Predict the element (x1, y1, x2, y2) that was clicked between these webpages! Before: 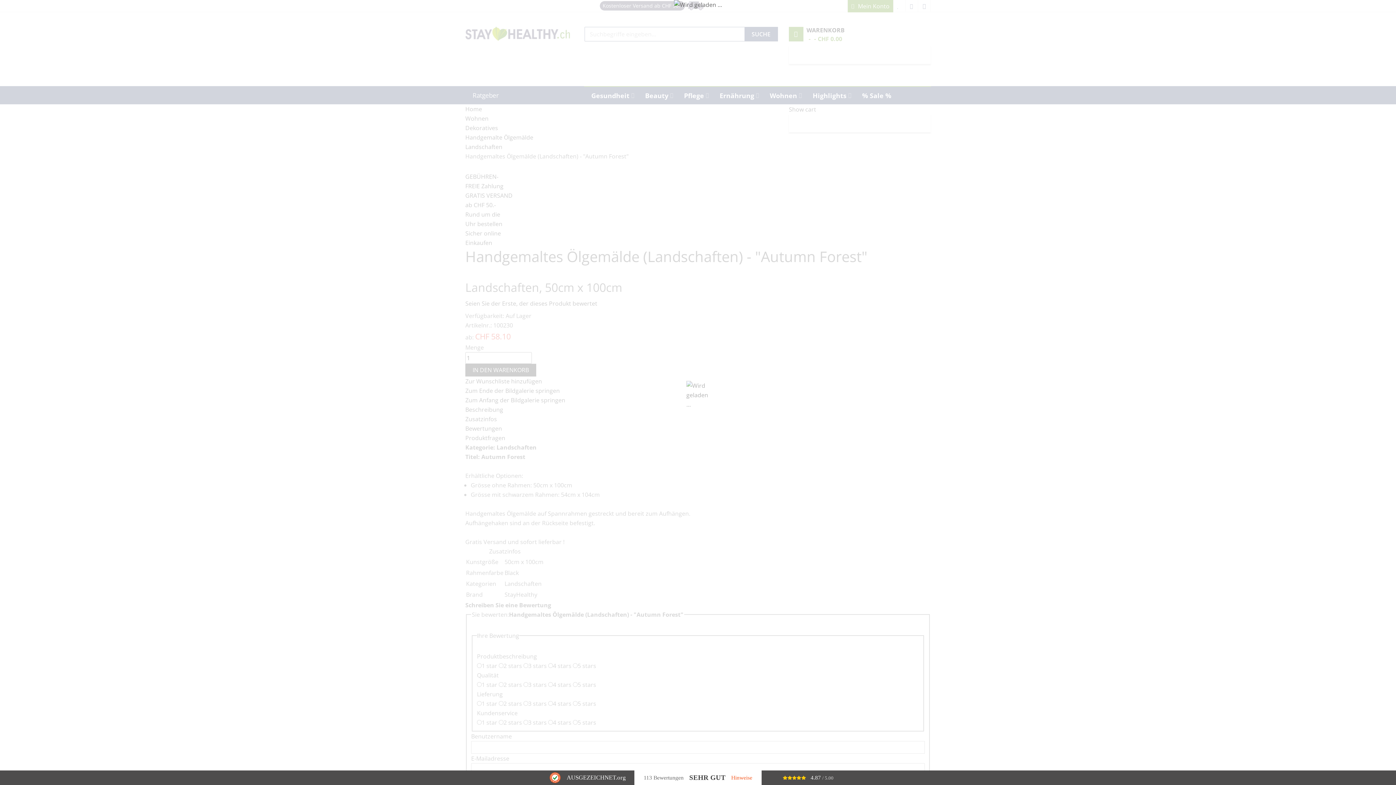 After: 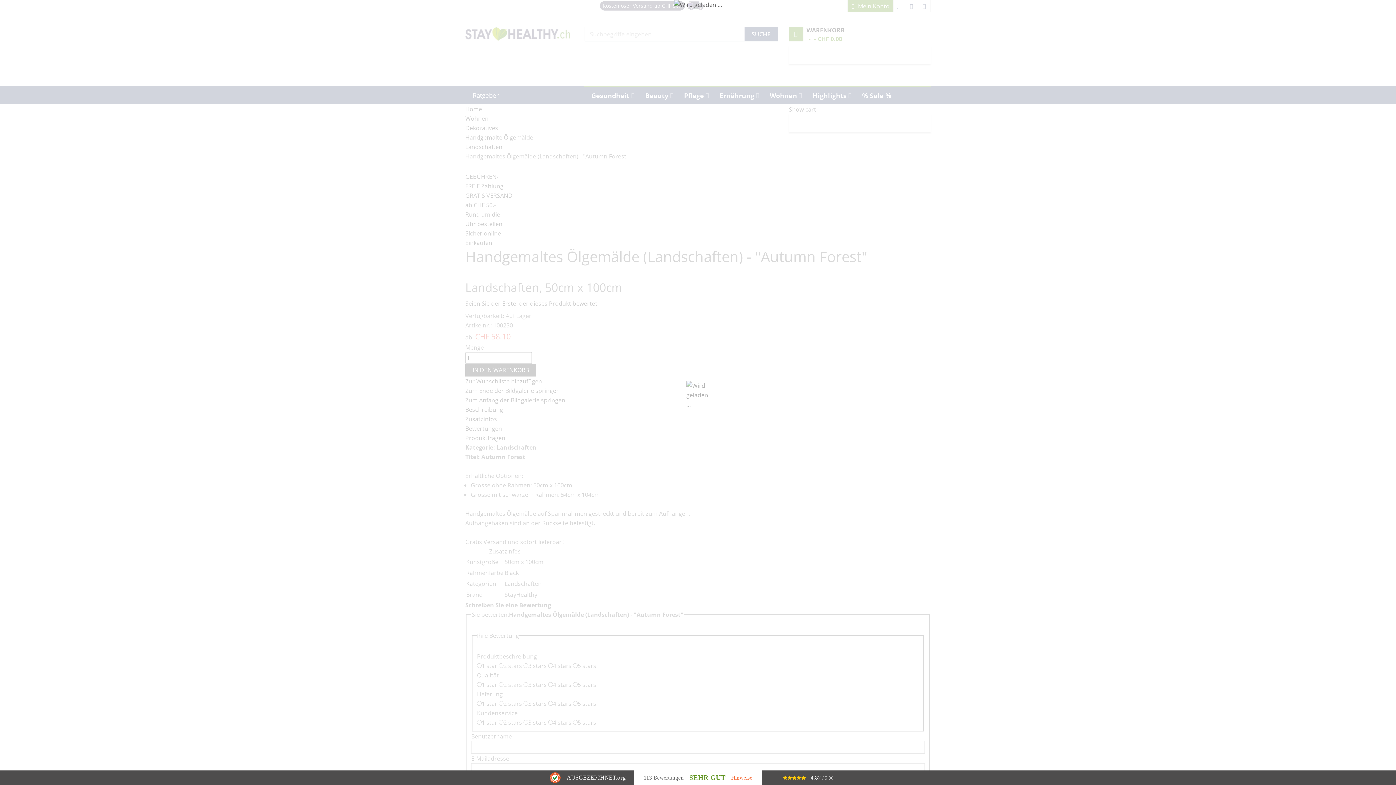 Action: label: SEHR GUT bbox: (689, 774, 725, 782)